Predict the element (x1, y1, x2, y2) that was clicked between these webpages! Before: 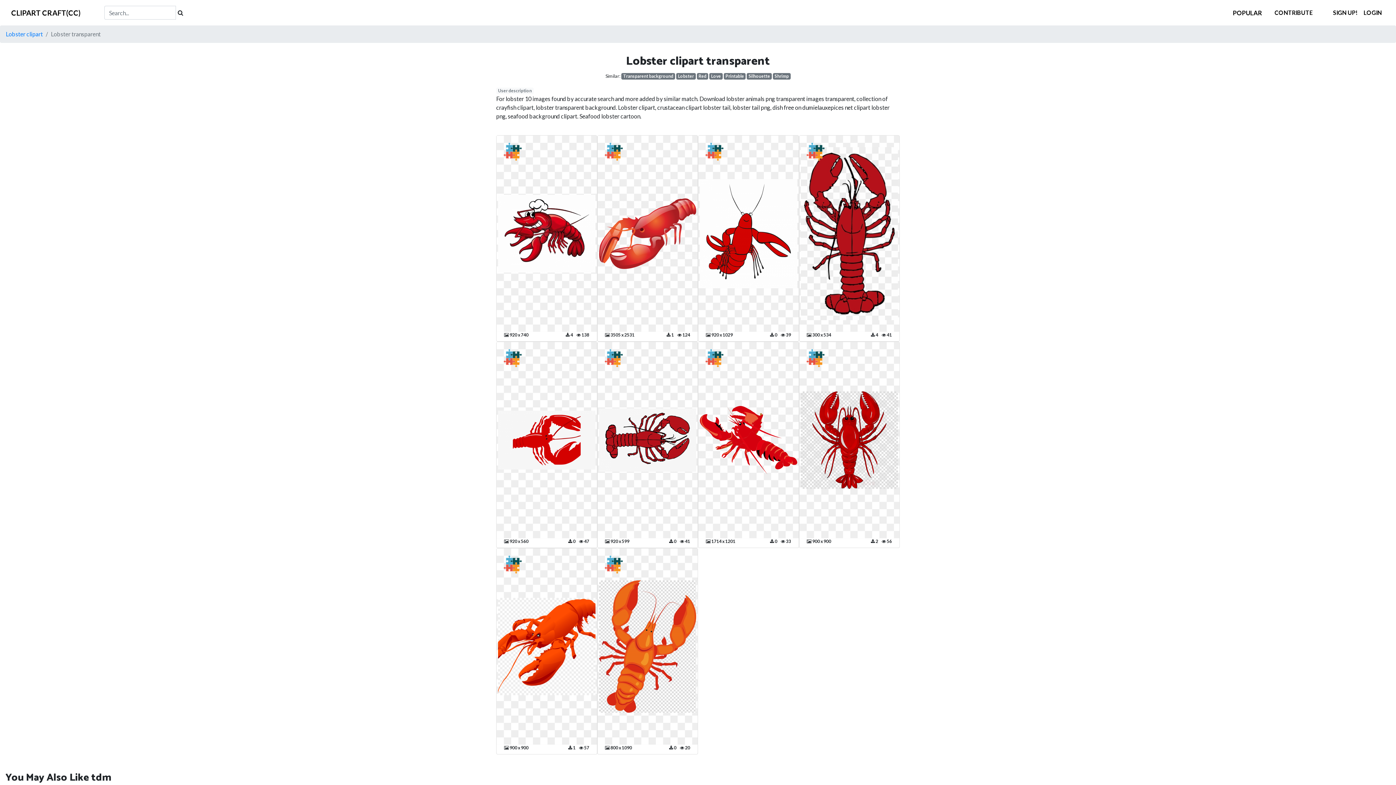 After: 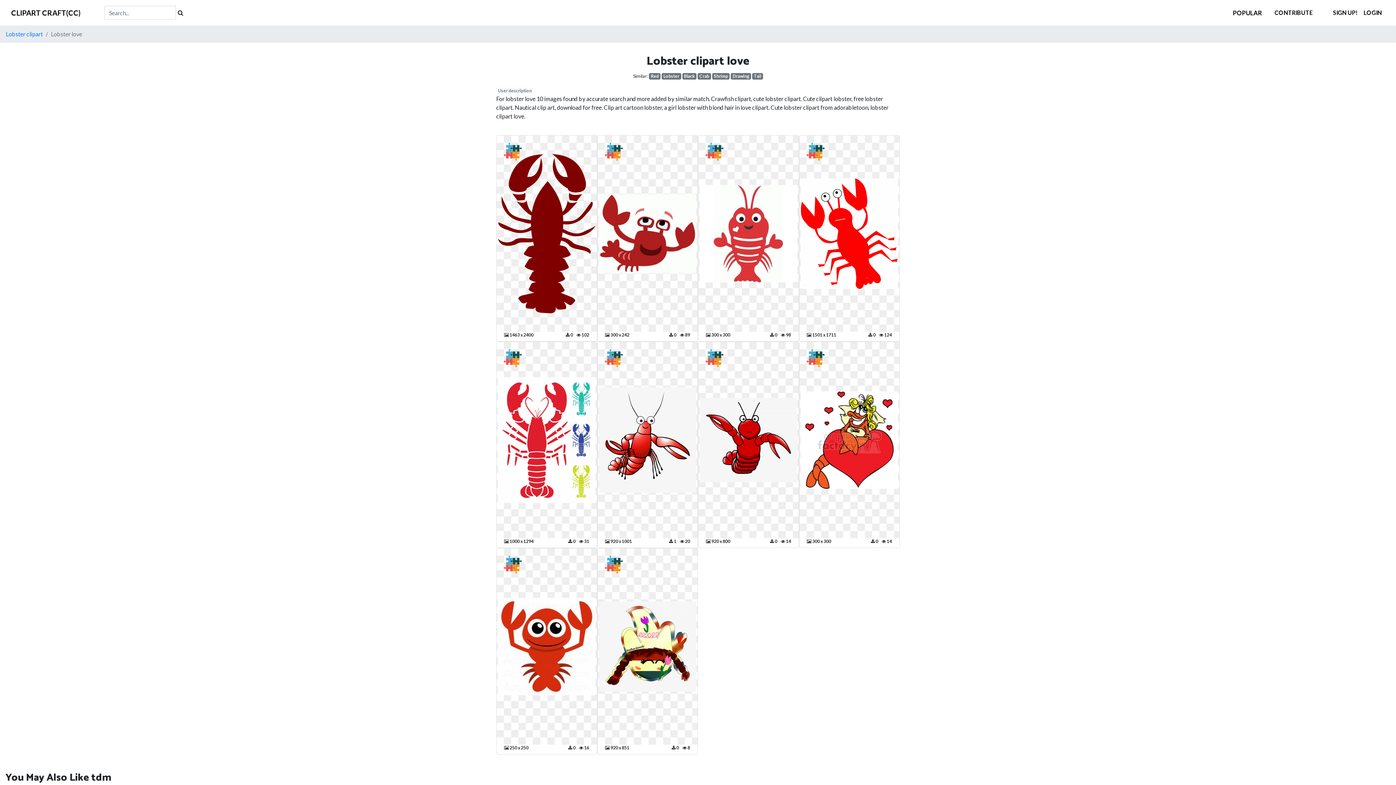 Action: label: Love bbox: (709, 73, 722, 79)